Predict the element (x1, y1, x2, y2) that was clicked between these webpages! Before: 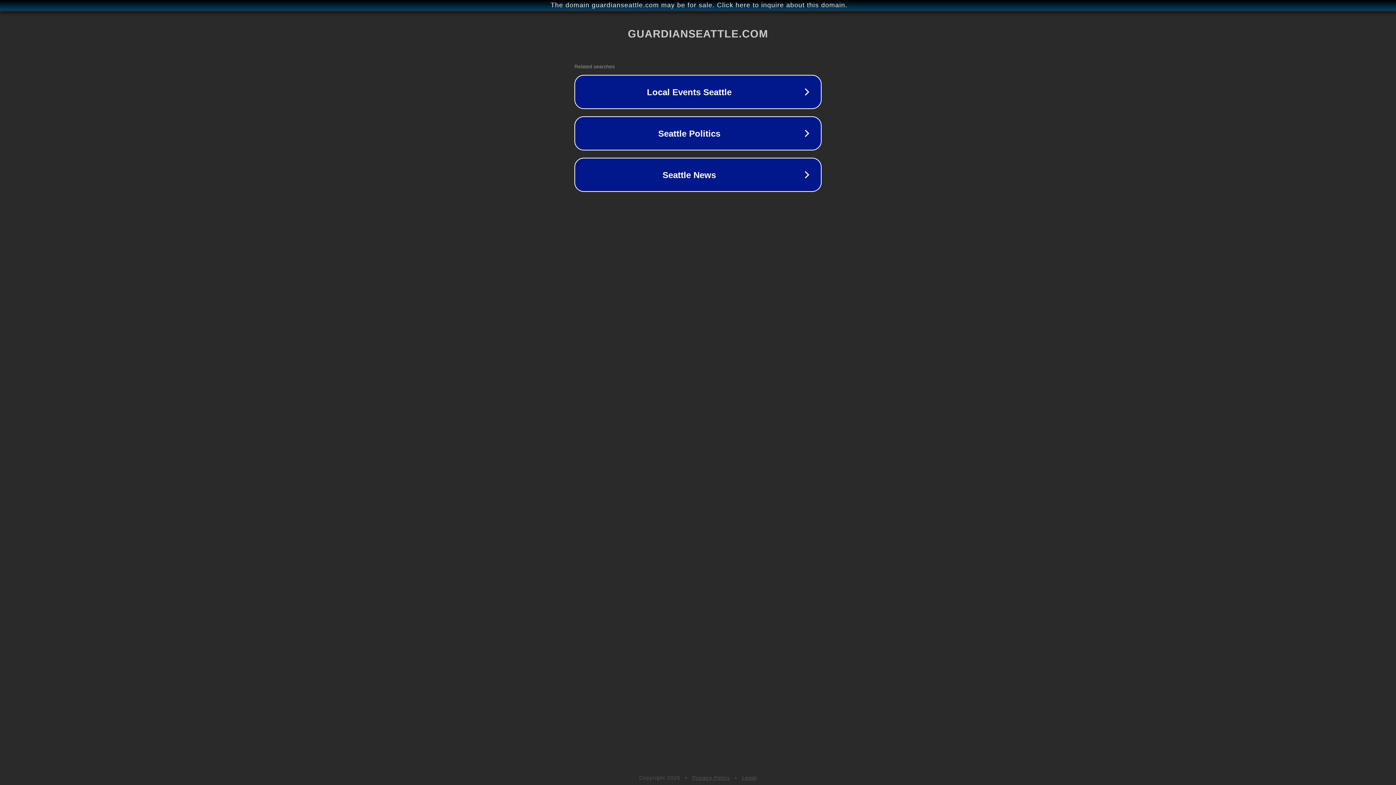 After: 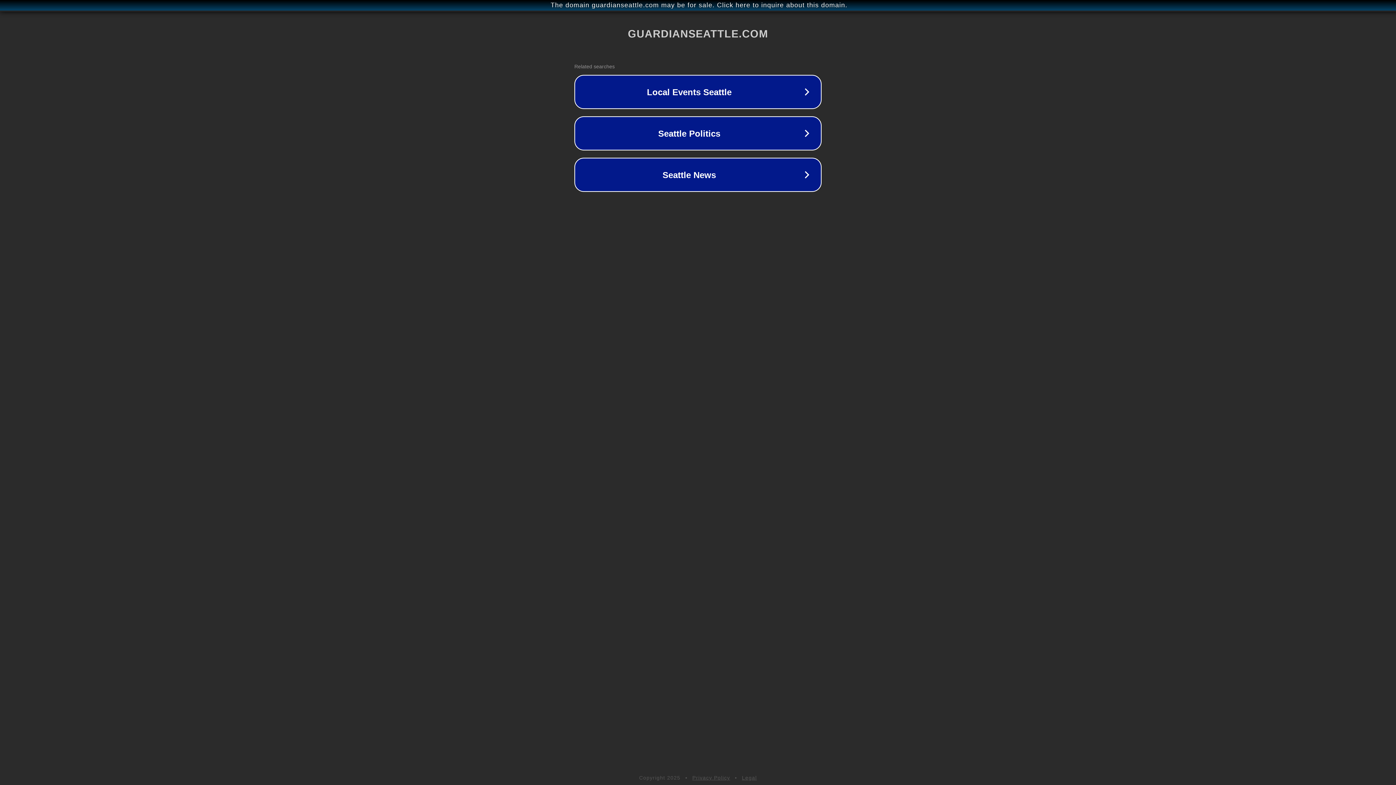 Action: bbox: (742, 775, 757, 781) label: Legal